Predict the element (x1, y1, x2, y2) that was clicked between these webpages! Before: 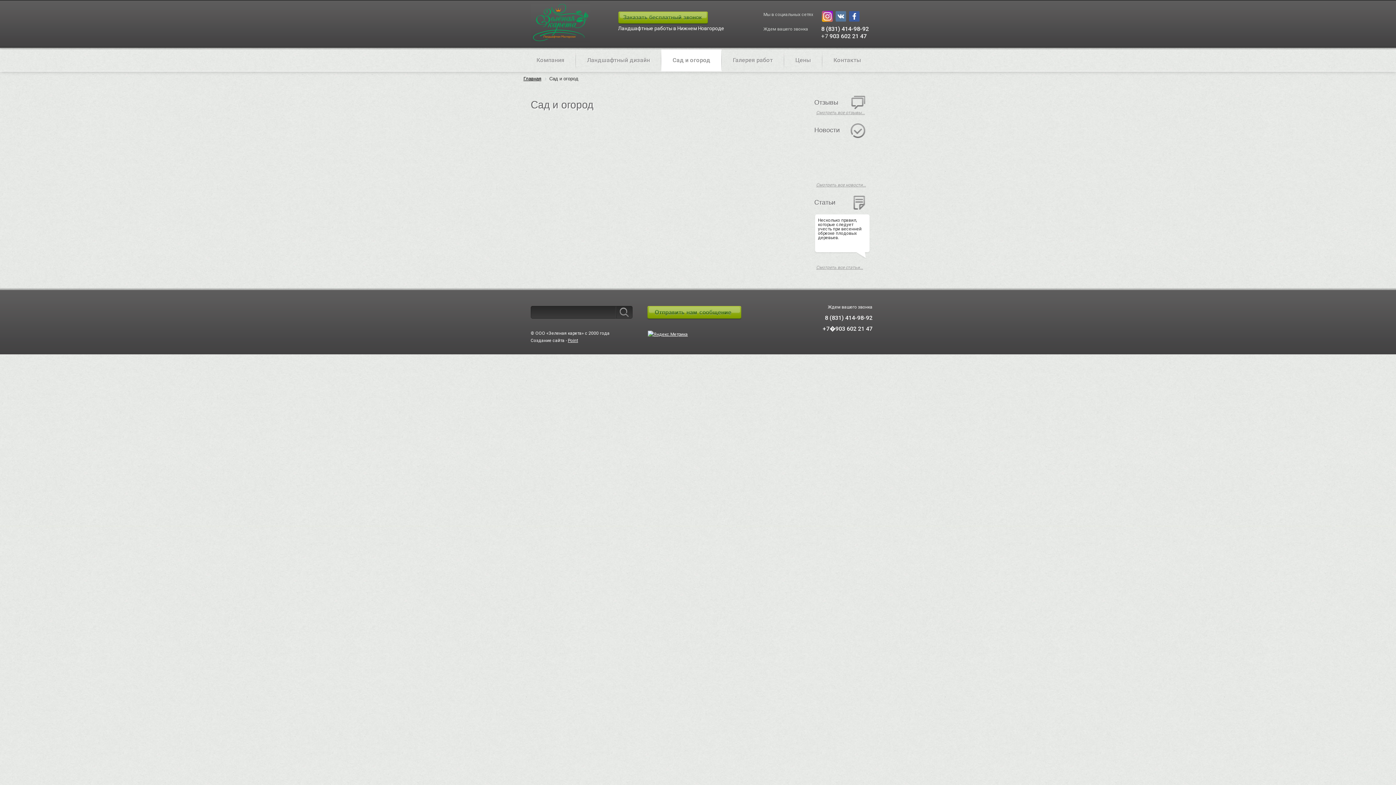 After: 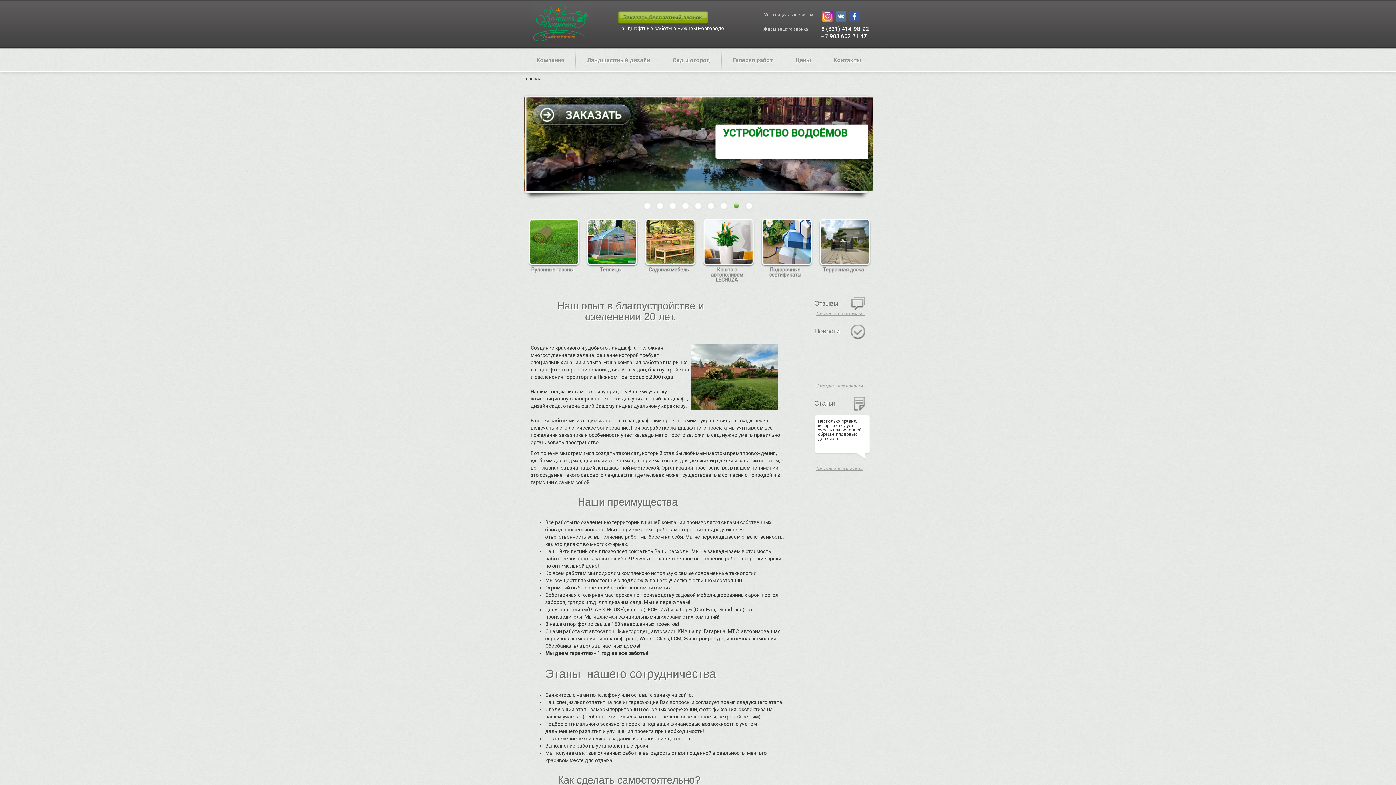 Action: bbox: (530, 37, 590, 43)